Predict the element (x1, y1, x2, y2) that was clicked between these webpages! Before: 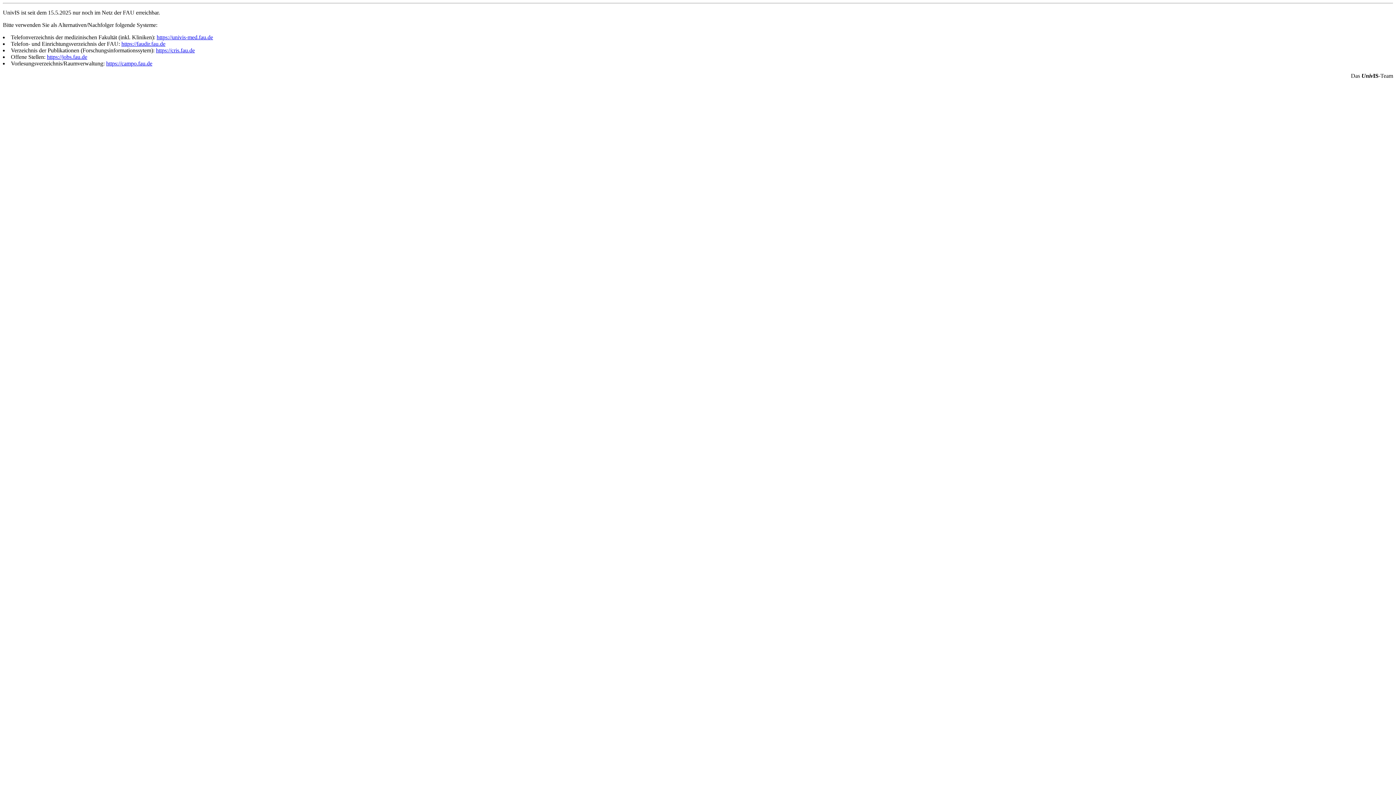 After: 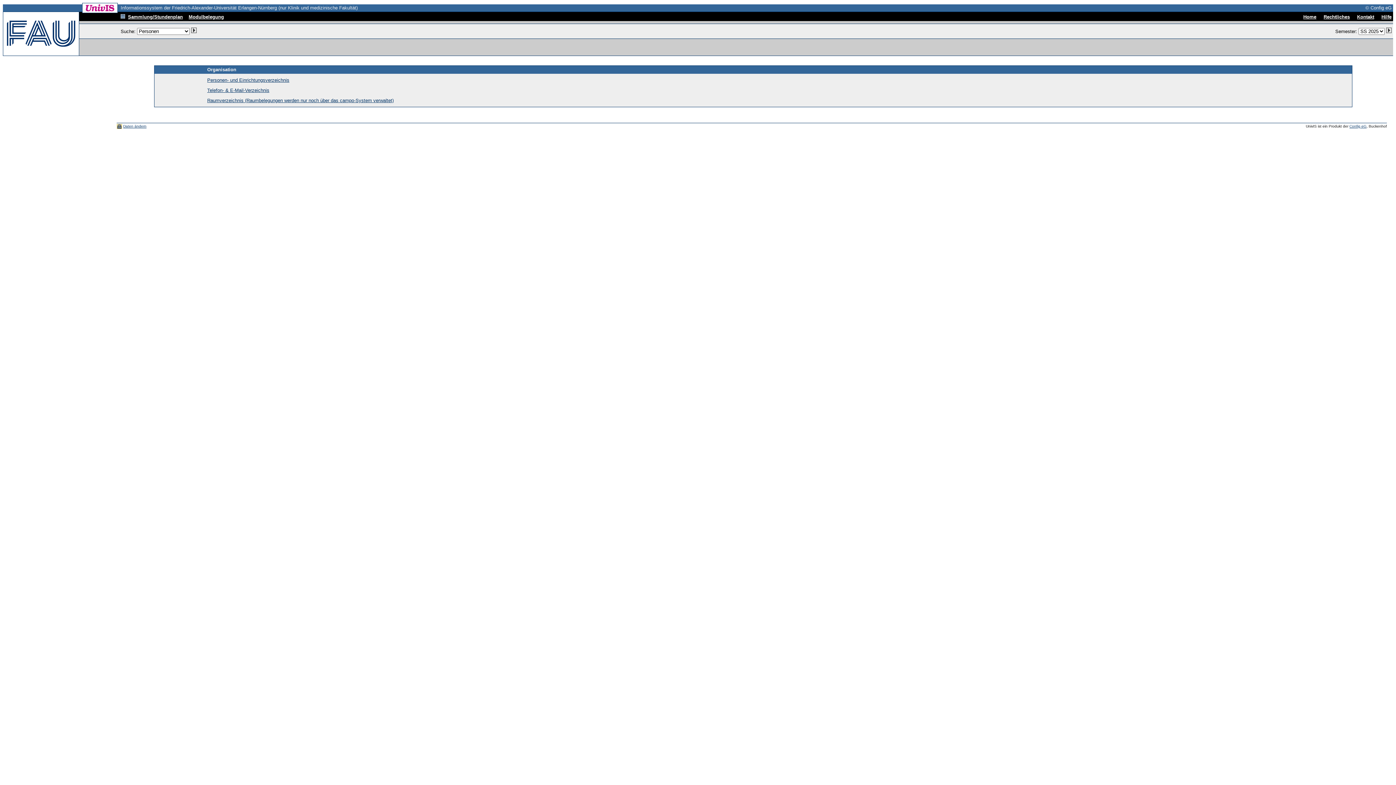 Action: bbox: (156, 34, 213, 40) label: https://univis-med.fau.de